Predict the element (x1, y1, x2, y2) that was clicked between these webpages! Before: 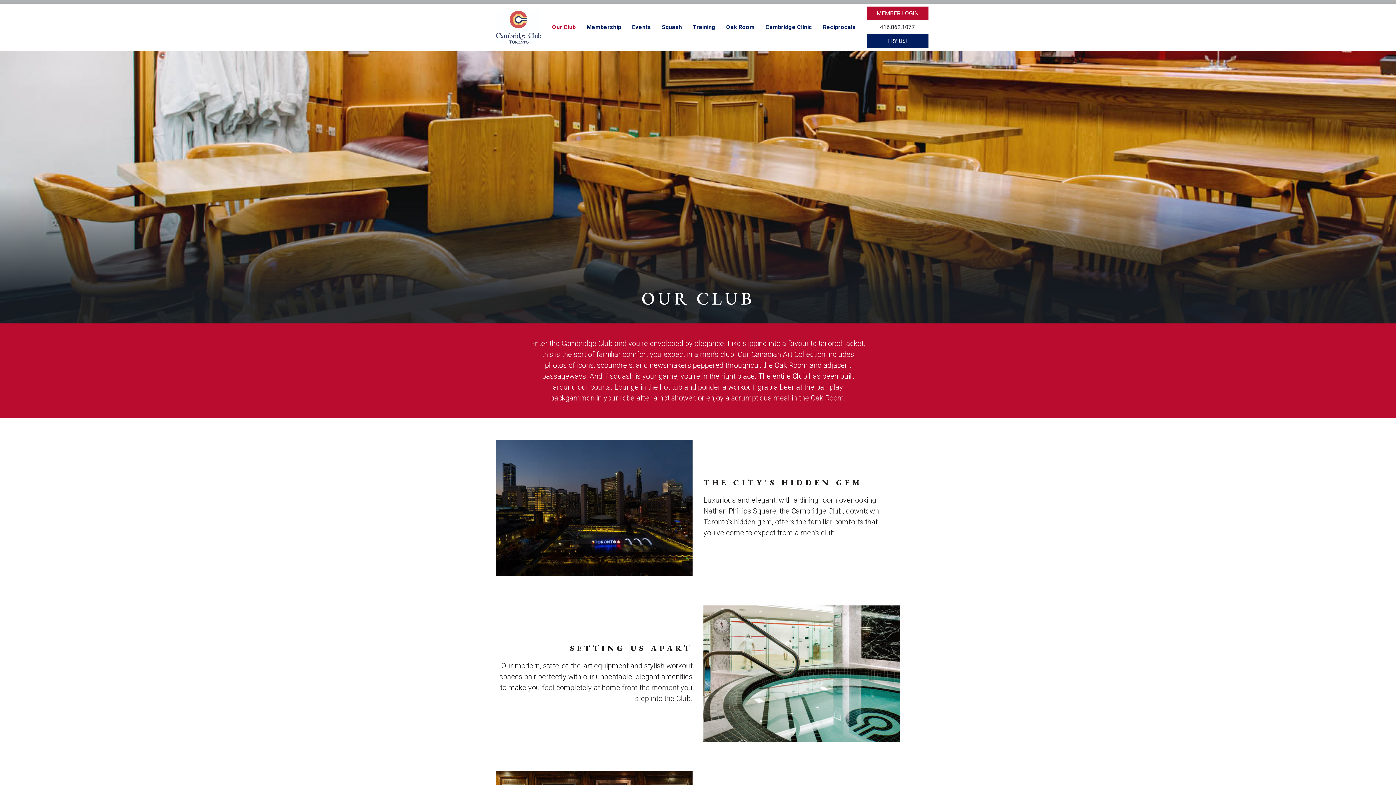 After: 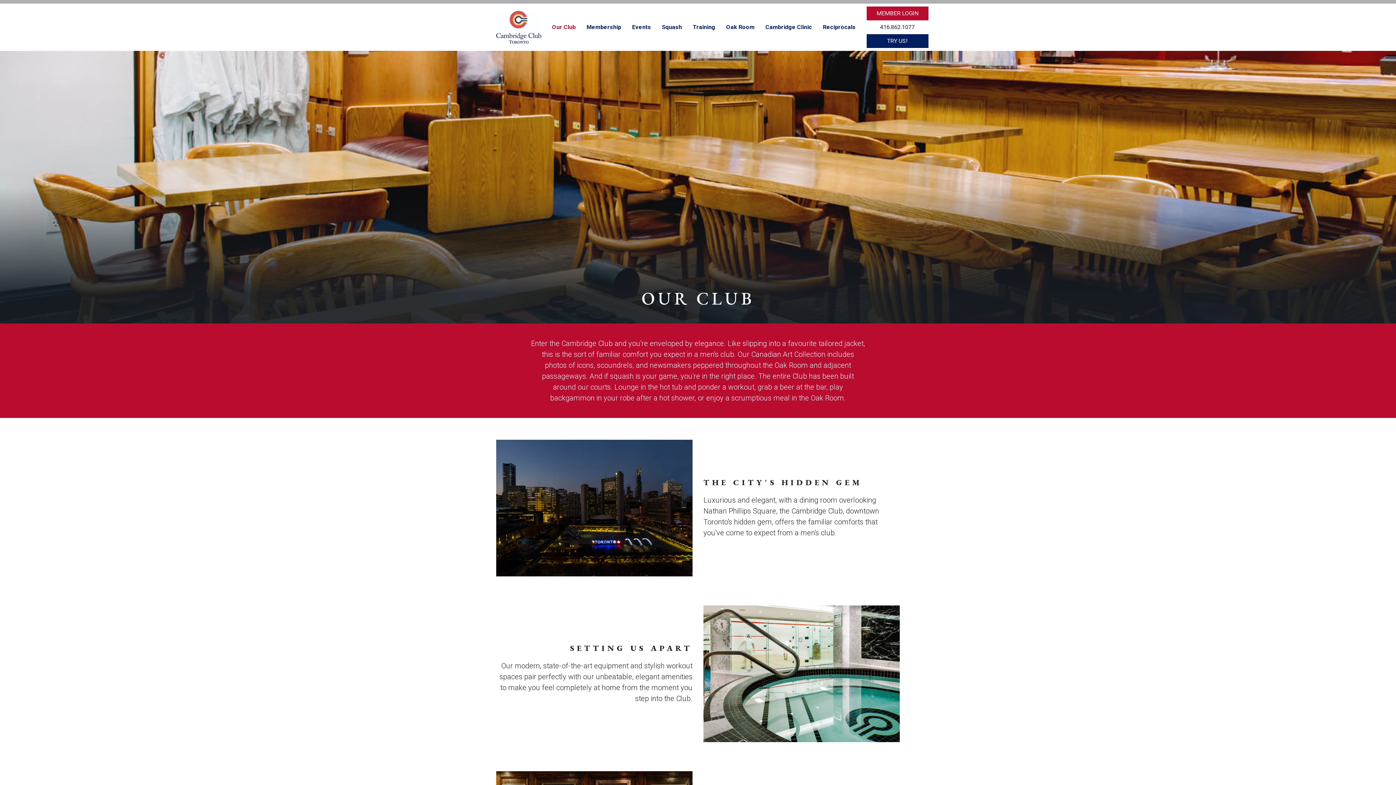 Action: bbox: (866, 6, 928, 20) label: MEMBER LOGIN